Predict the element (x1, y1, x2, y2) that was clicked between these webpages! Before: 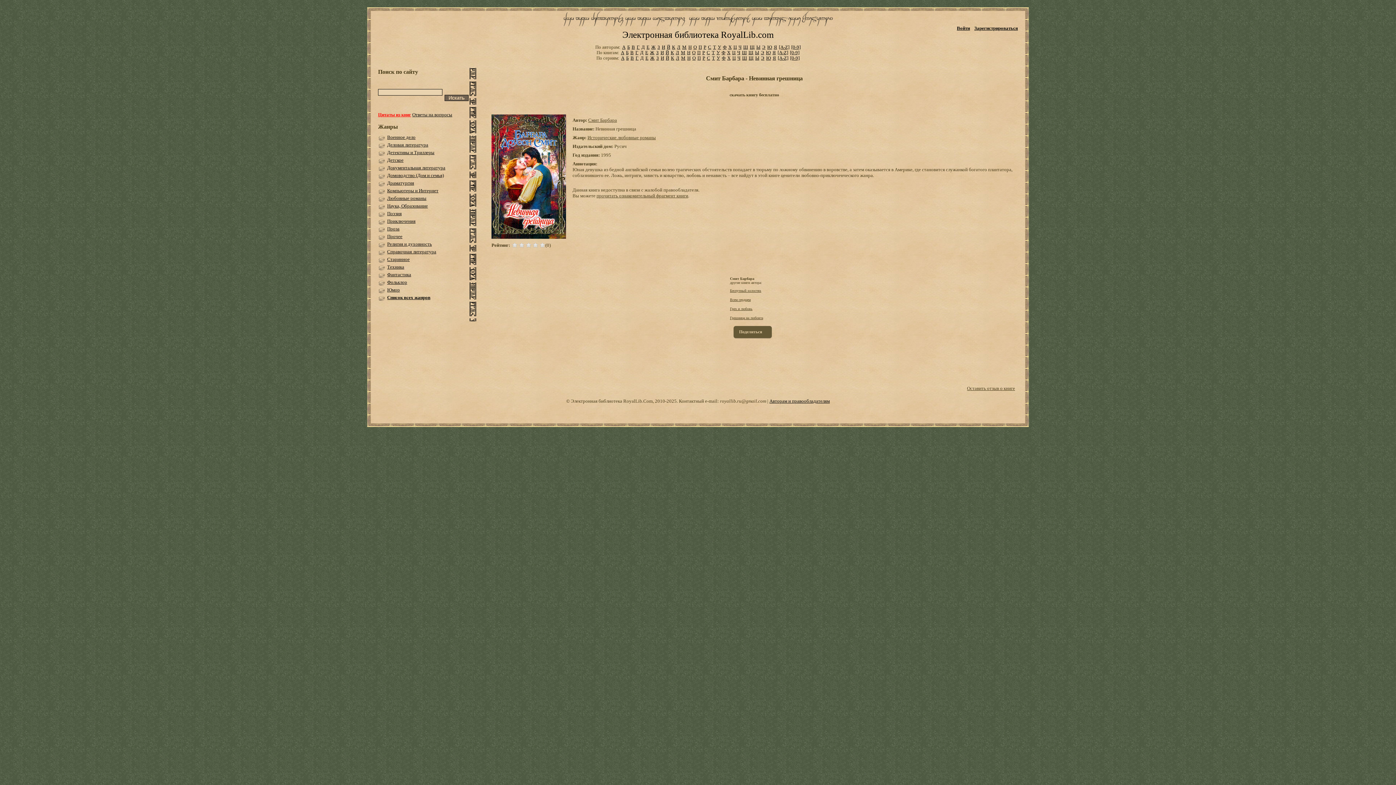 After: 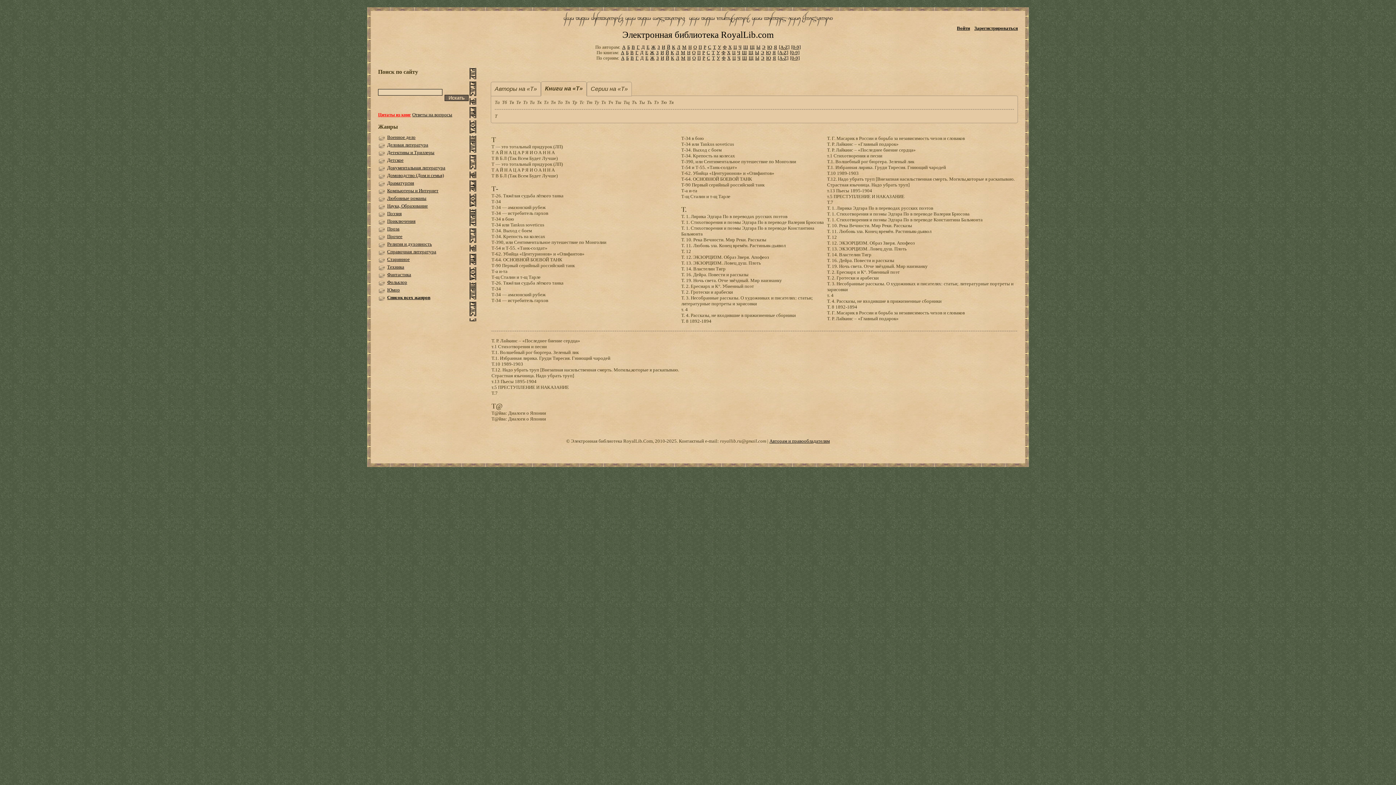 Action: label: Т bbox: (712, 49, 714, 55)